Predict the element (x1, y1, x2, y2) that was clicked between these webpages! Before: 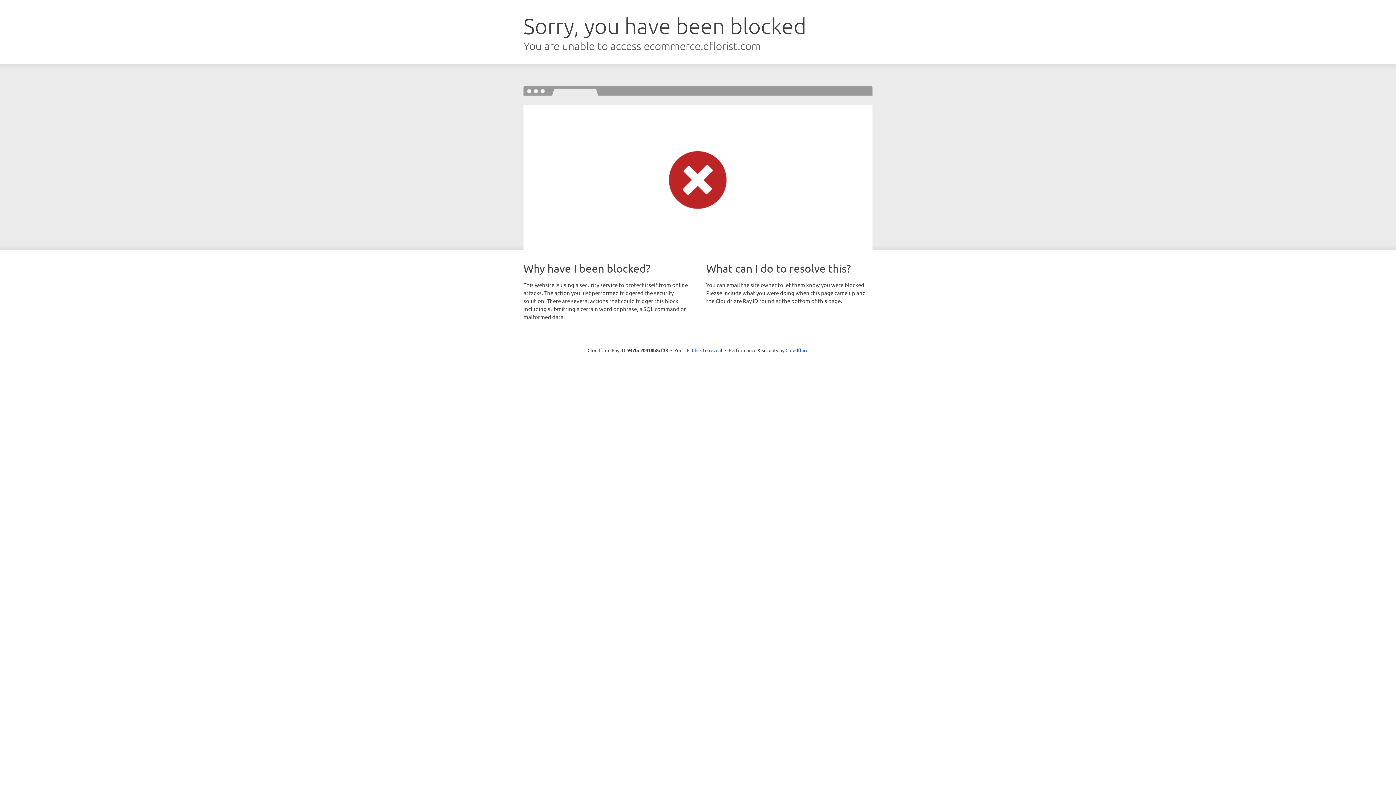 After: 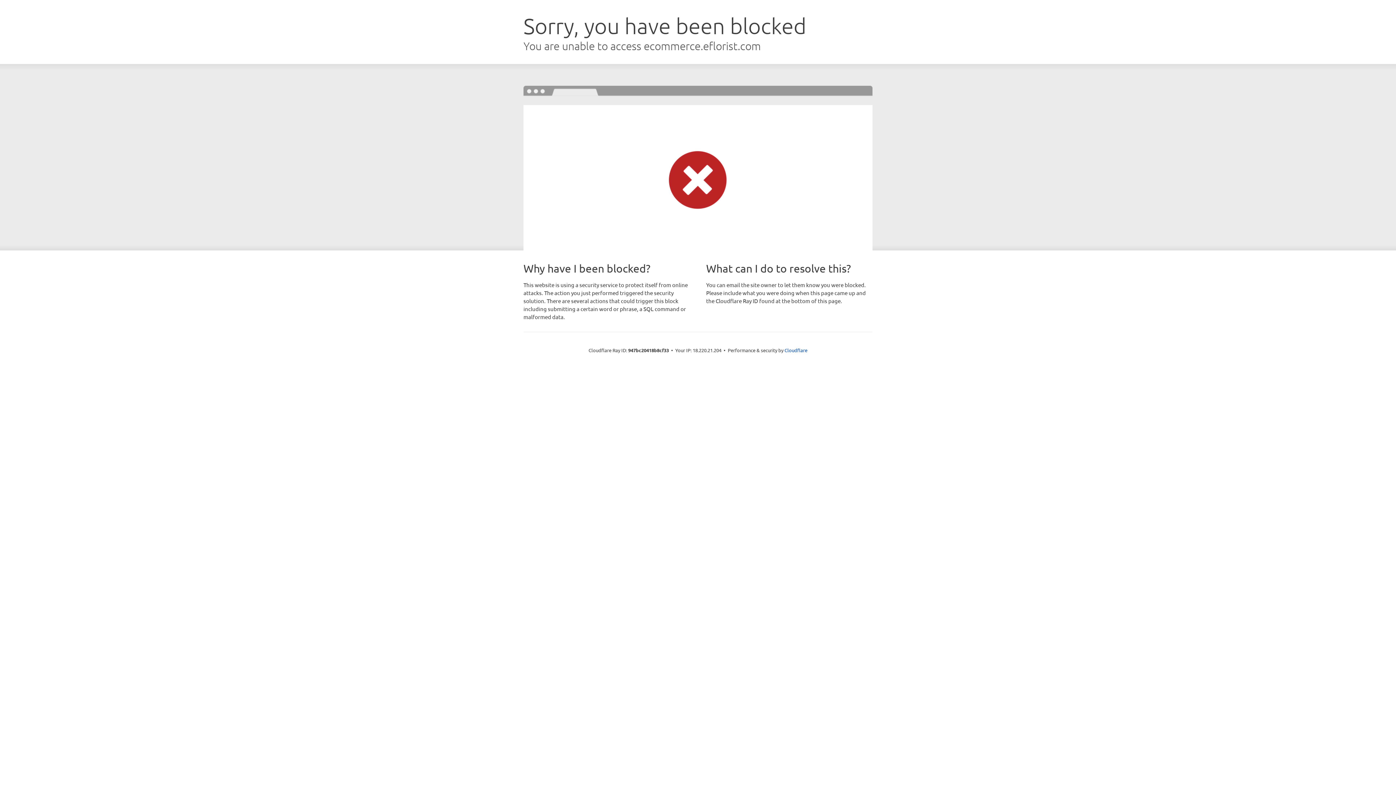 Action: bbox: (692, 346, 722, 353) label: Click to reveal